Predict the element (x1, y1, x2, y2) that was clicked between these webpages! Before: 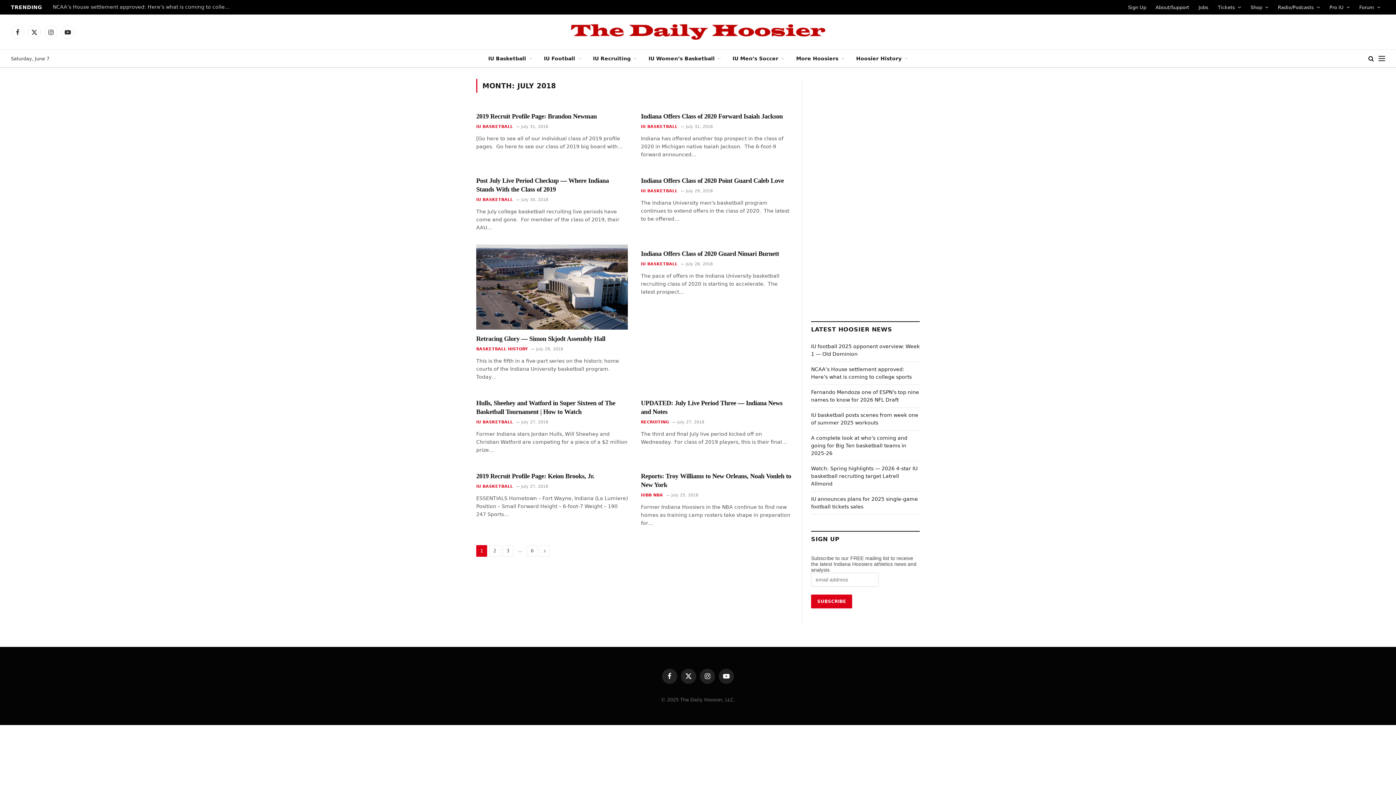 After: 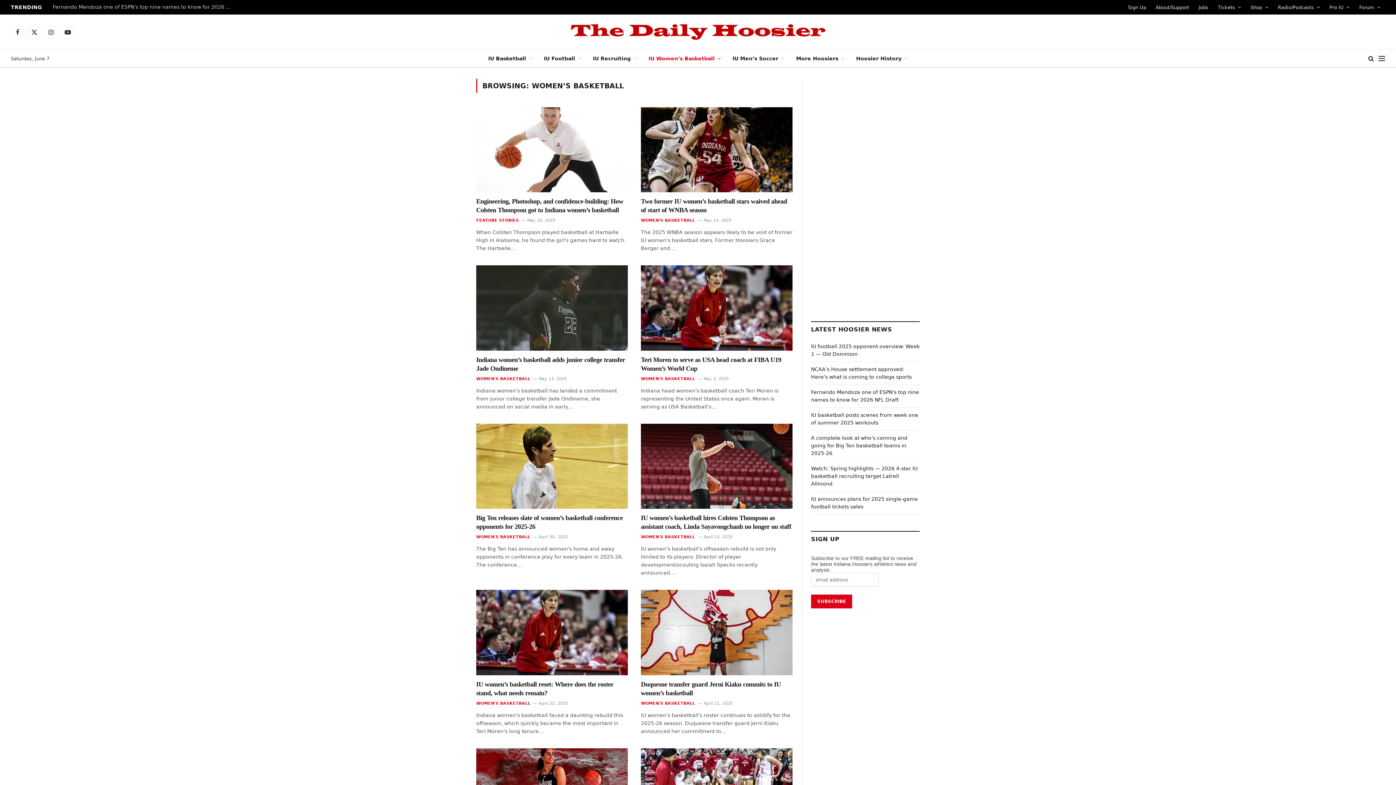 Action: bbox: (642, 49, 726, 67) label: IU Women’s Basketball